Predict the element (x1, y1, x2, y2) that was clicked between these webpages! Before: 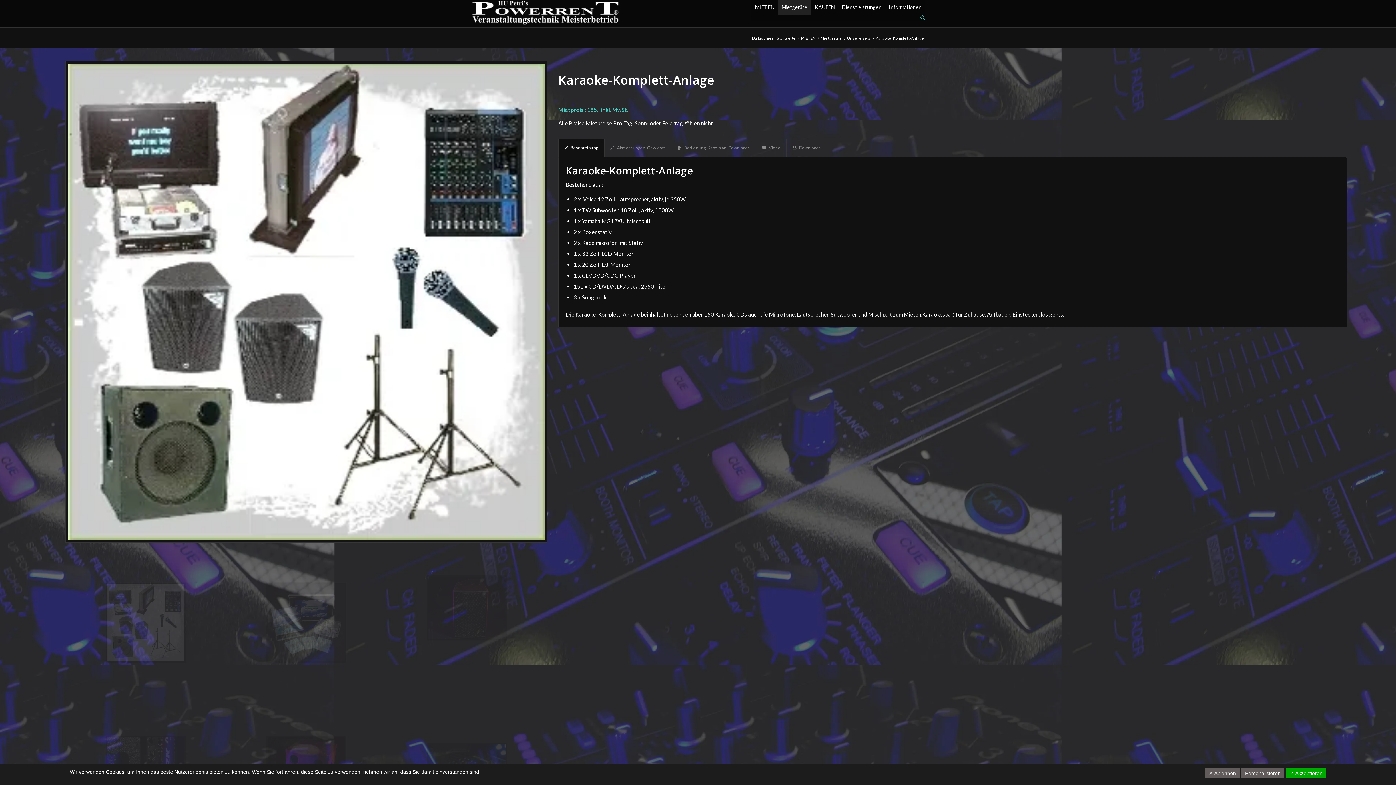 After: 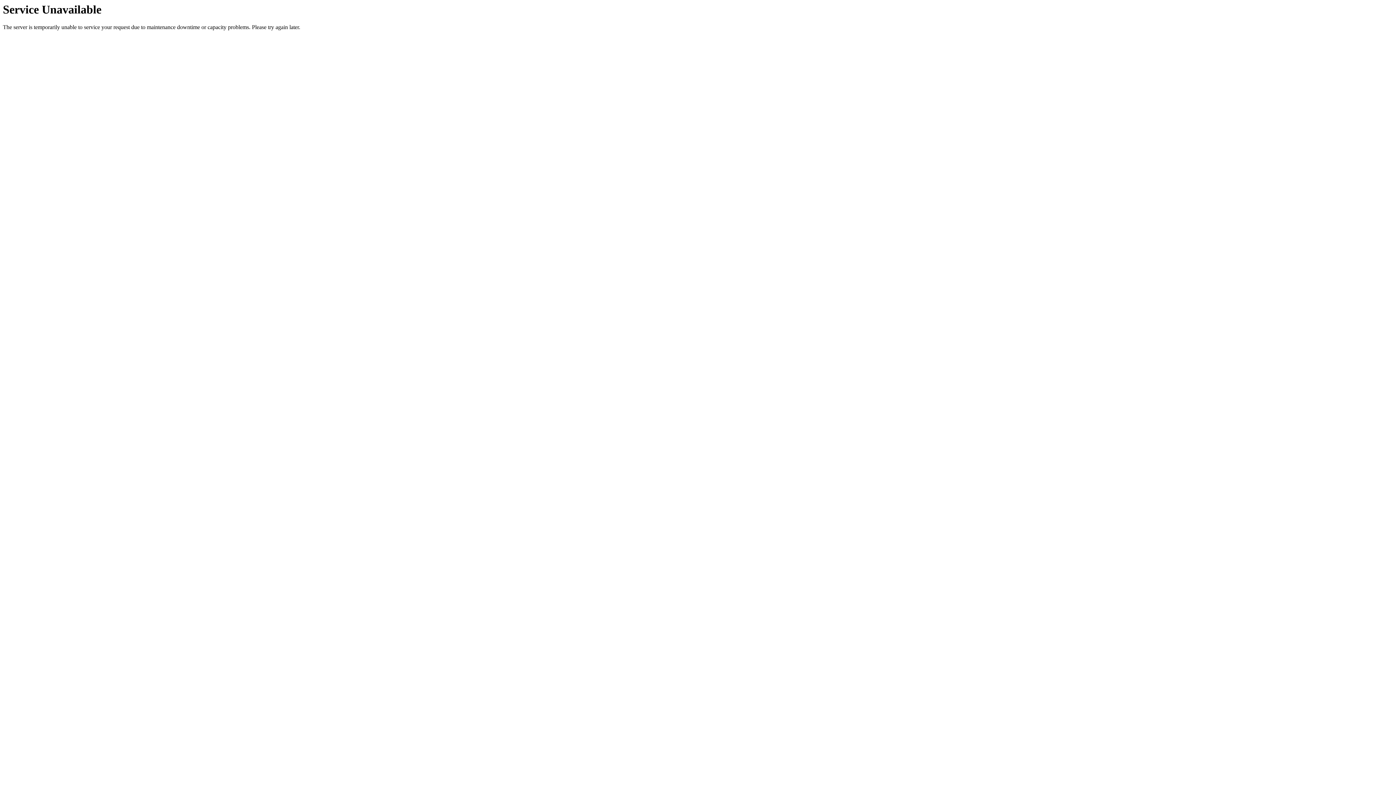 Action: label: Startseite bbox: (776, 35, 797, 40)